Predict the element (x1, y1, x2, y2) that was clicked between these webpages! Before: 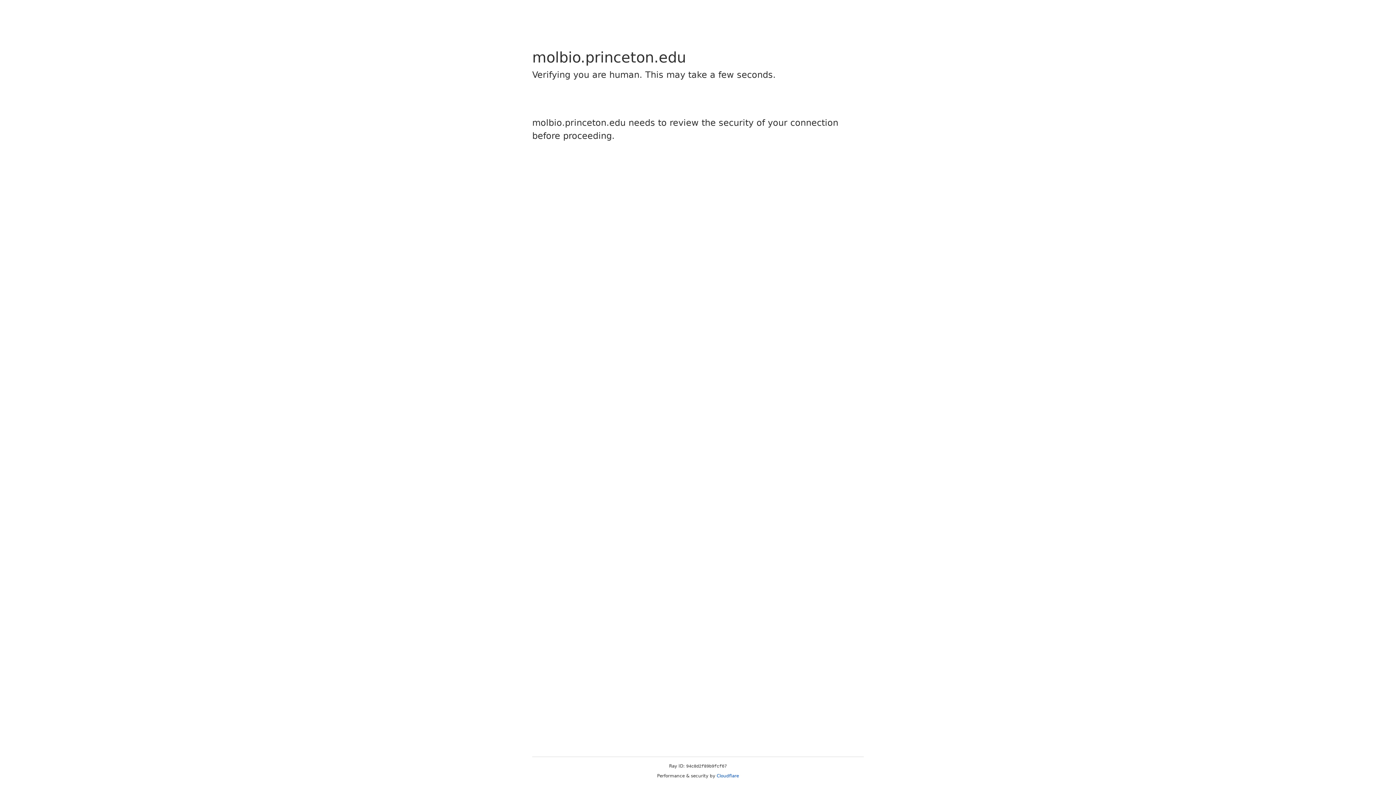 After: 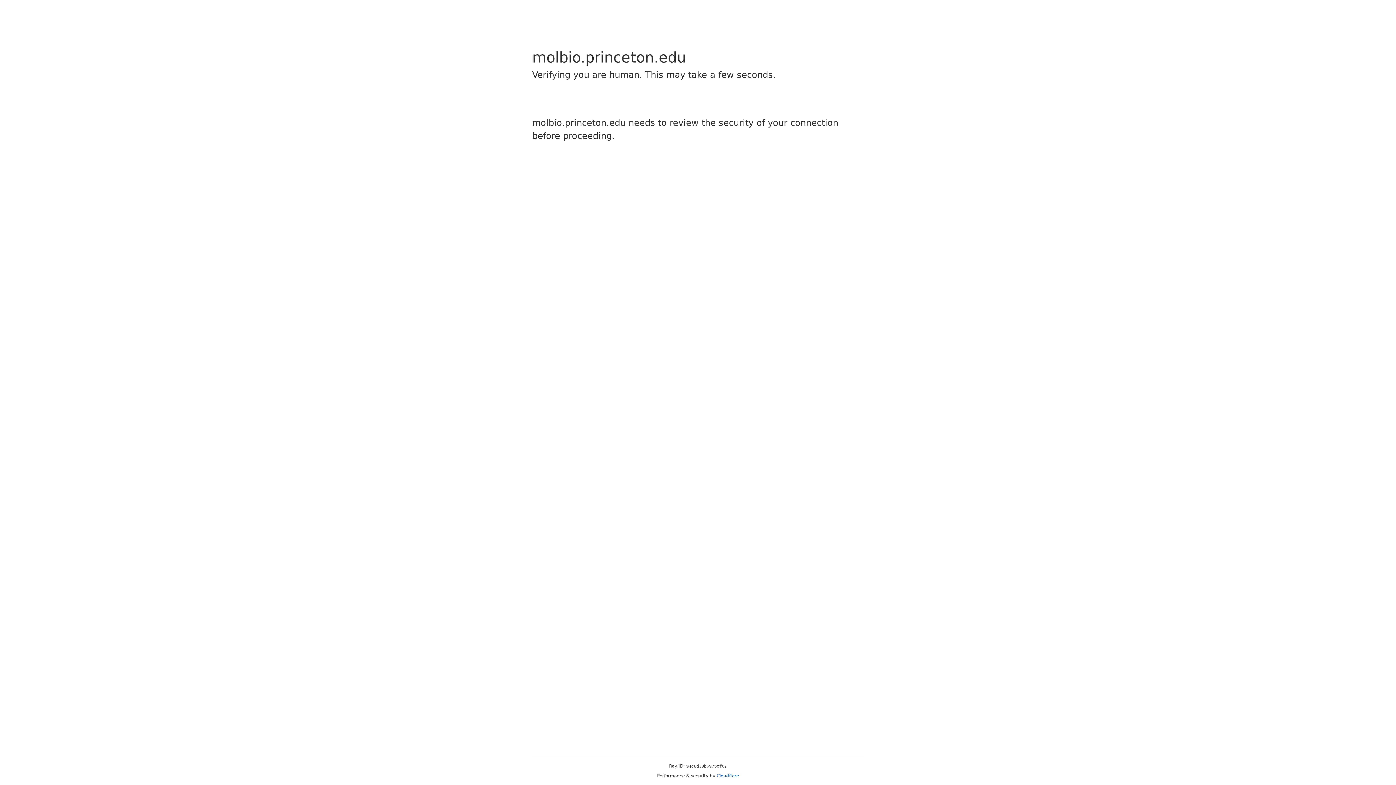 Action: bbox: (716, 773, 739, 778) label: Cloudflare